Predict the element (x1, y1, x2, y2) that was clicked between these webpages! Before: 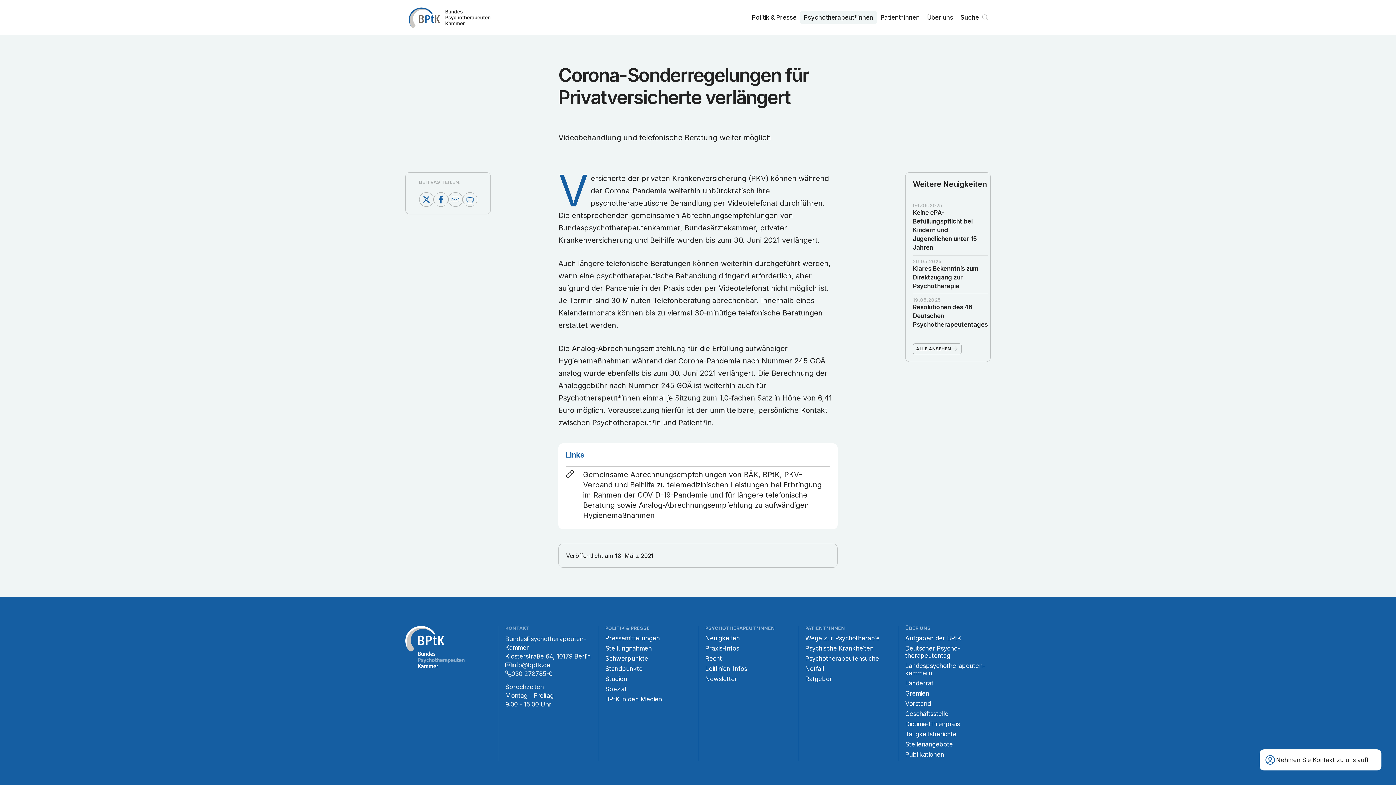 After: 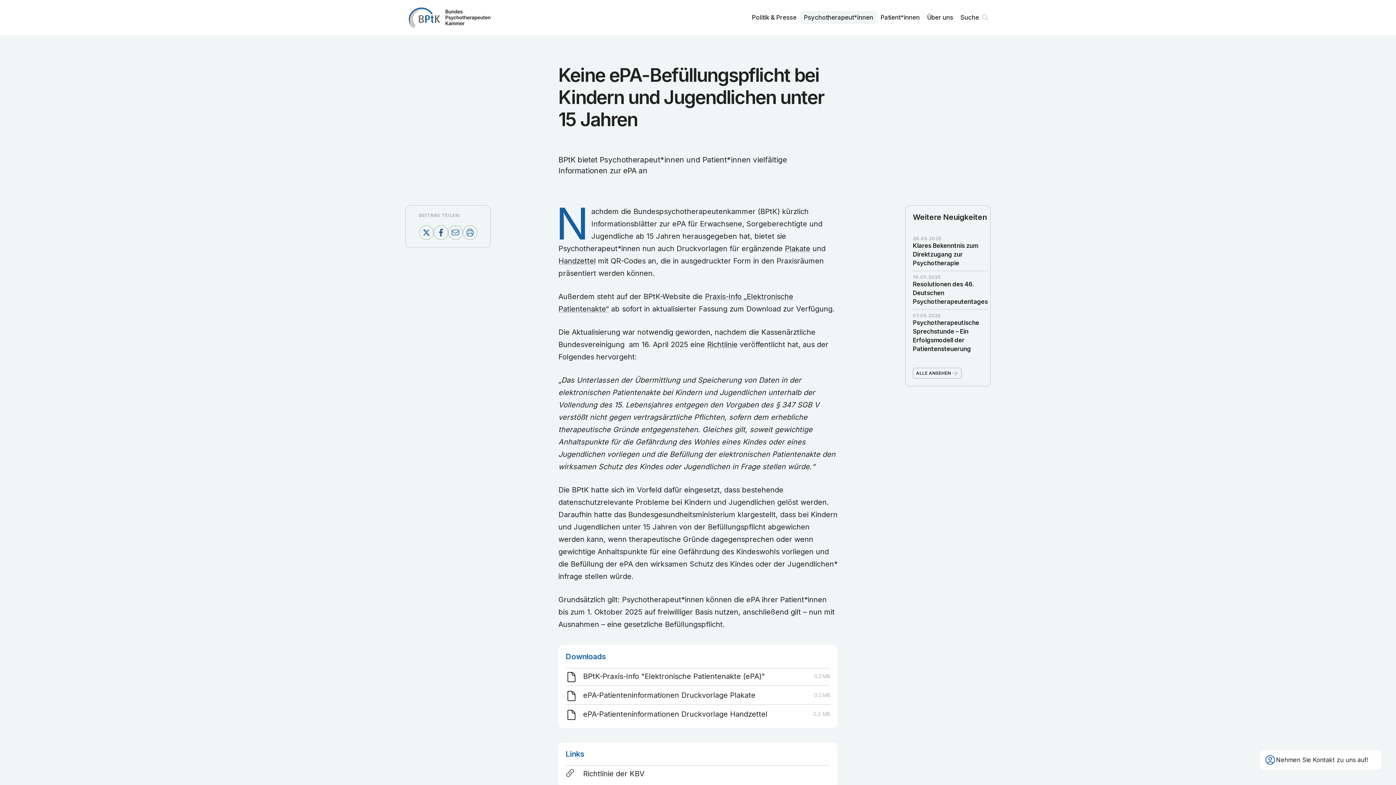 Action: label: 06.06.2025

Keine ePA-Befüllungspflicht bei Kindern und Jugendlichen unter 15 Jahren bbox: (913, 203, 988, 251)